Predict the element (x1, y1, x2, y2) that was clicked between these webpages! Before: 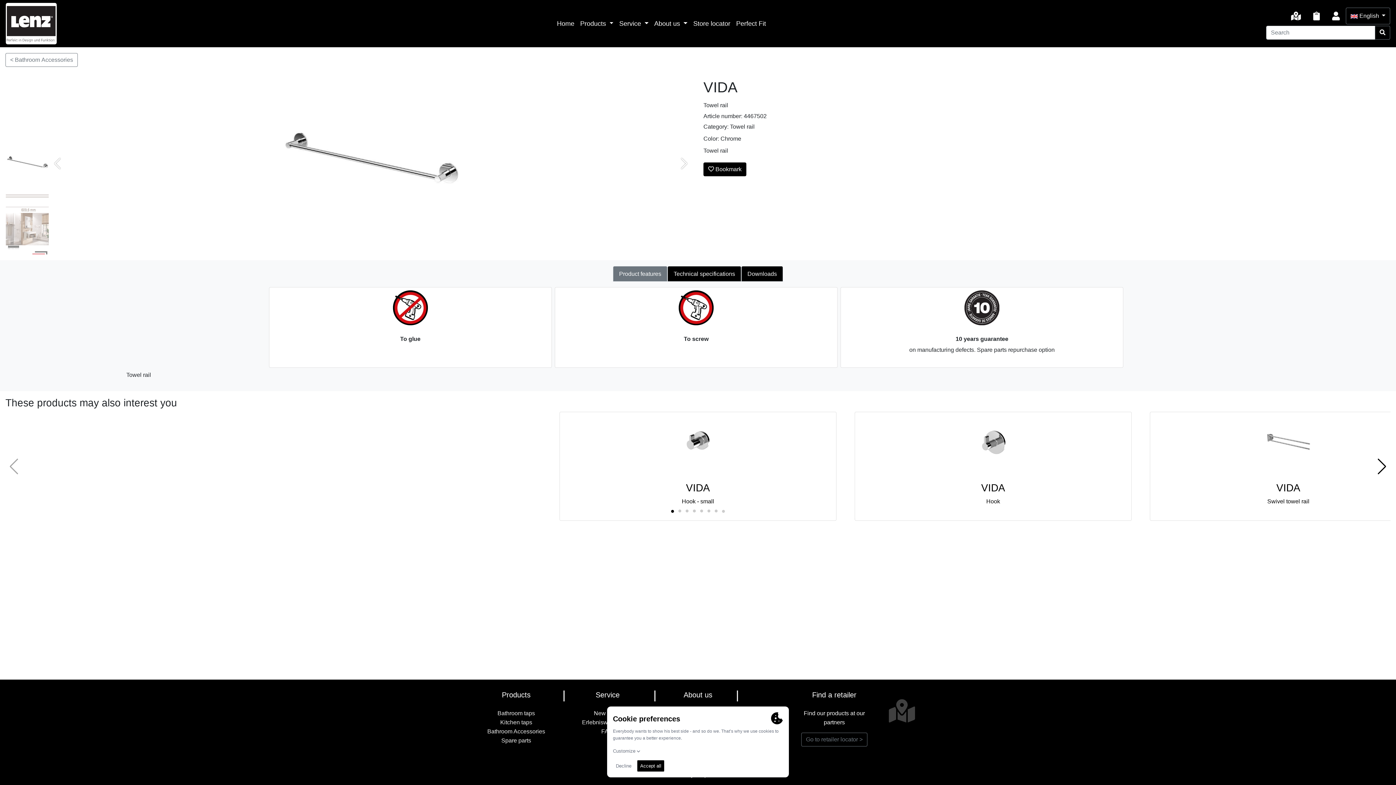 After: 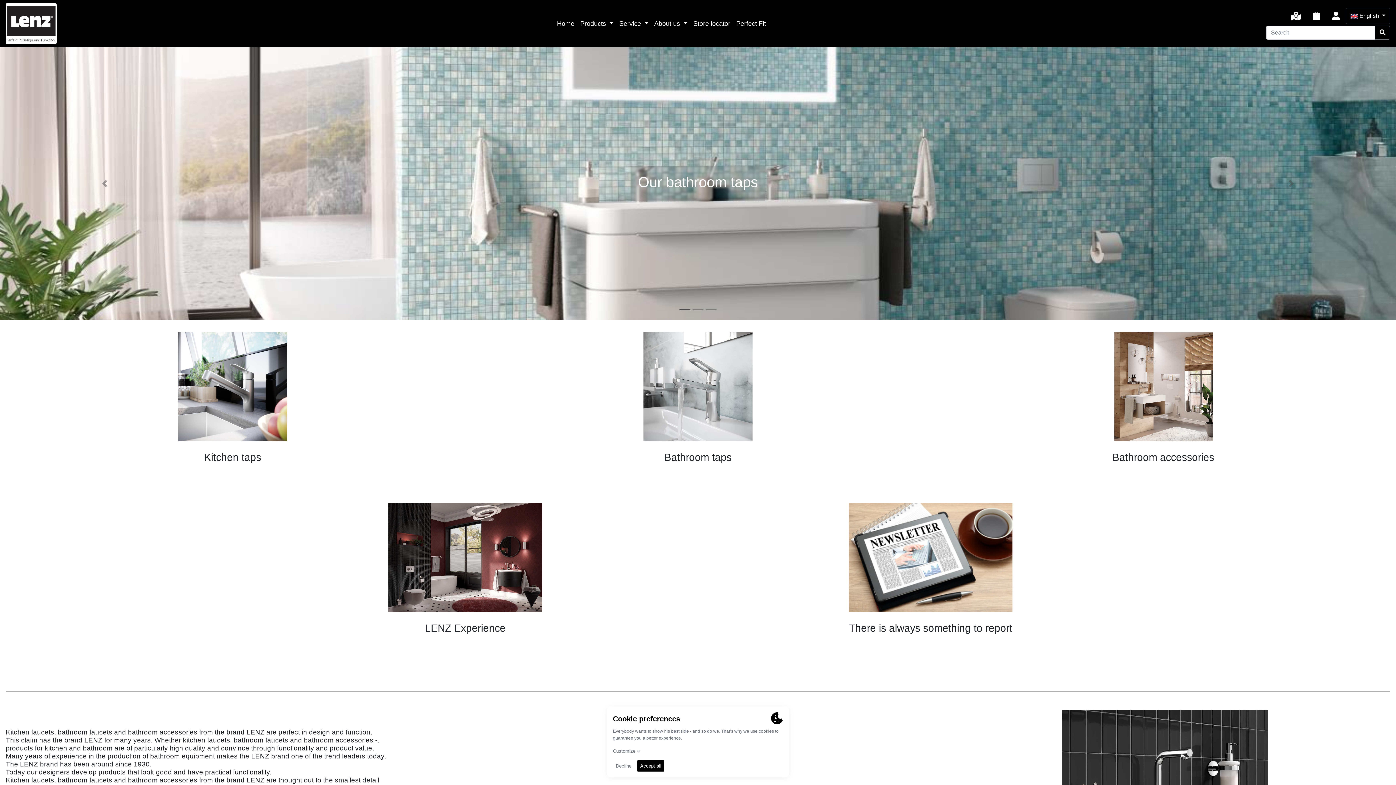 Action: bbox: (557, 19, 574, 27) label: Home